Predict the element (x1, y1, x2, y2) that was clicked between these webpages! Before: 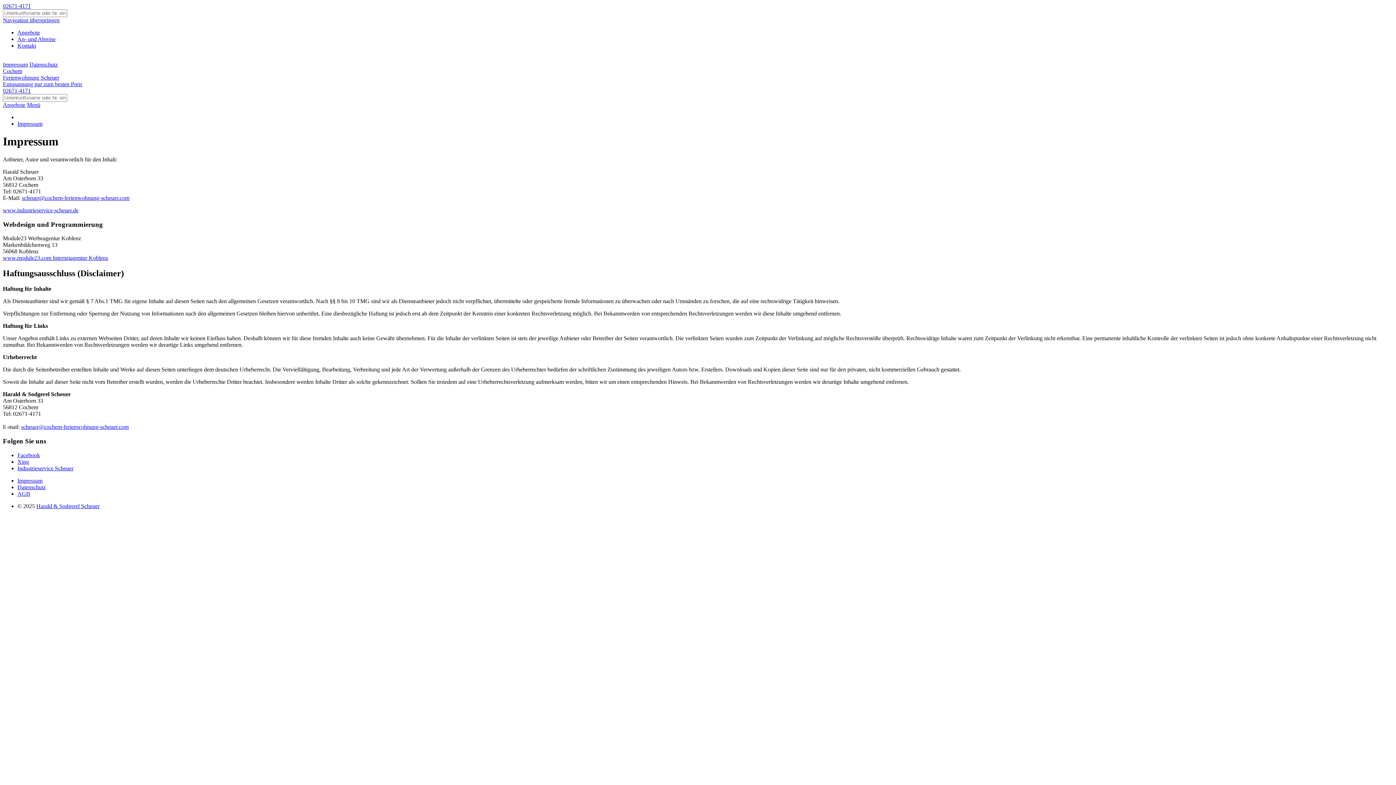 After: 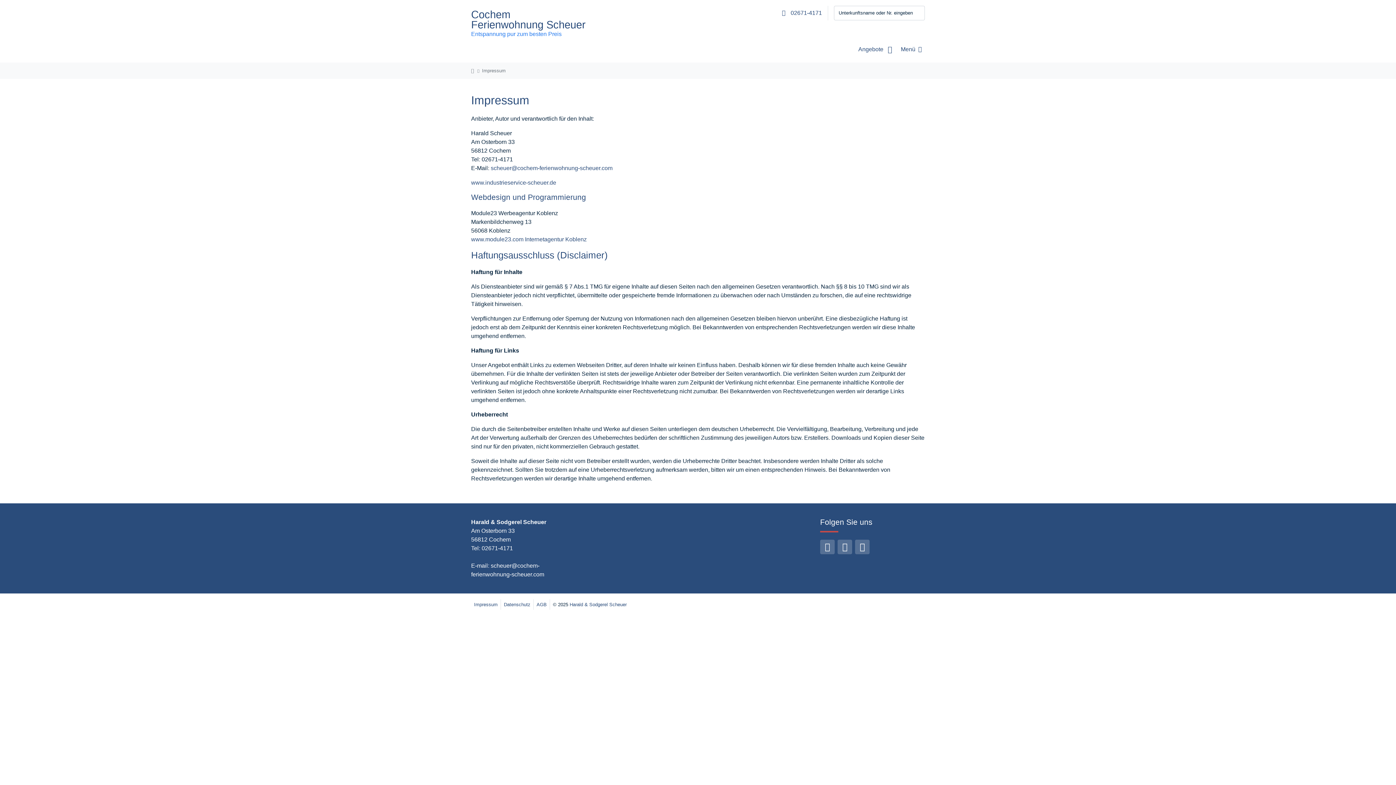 Action: bbox: (17, 477, 42, 483) label: Impressum